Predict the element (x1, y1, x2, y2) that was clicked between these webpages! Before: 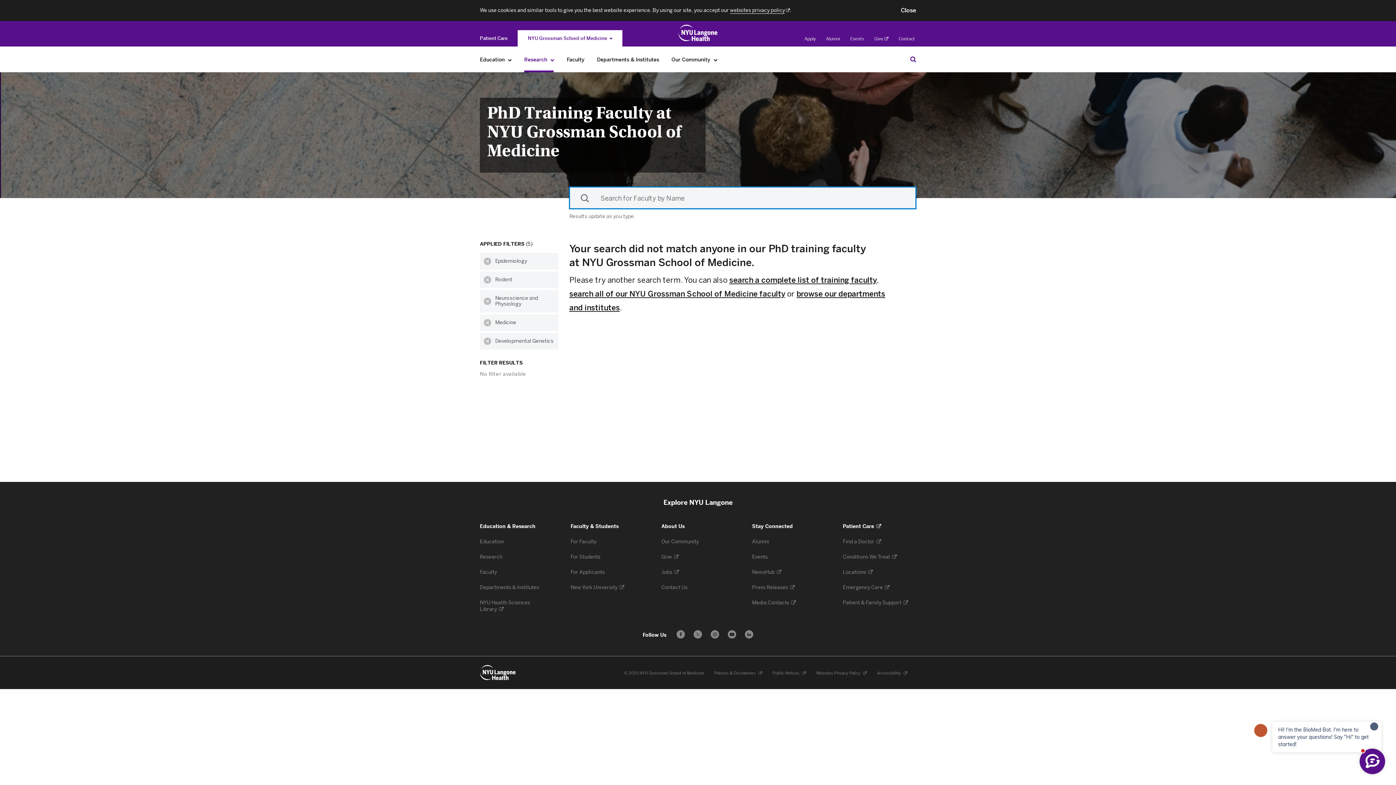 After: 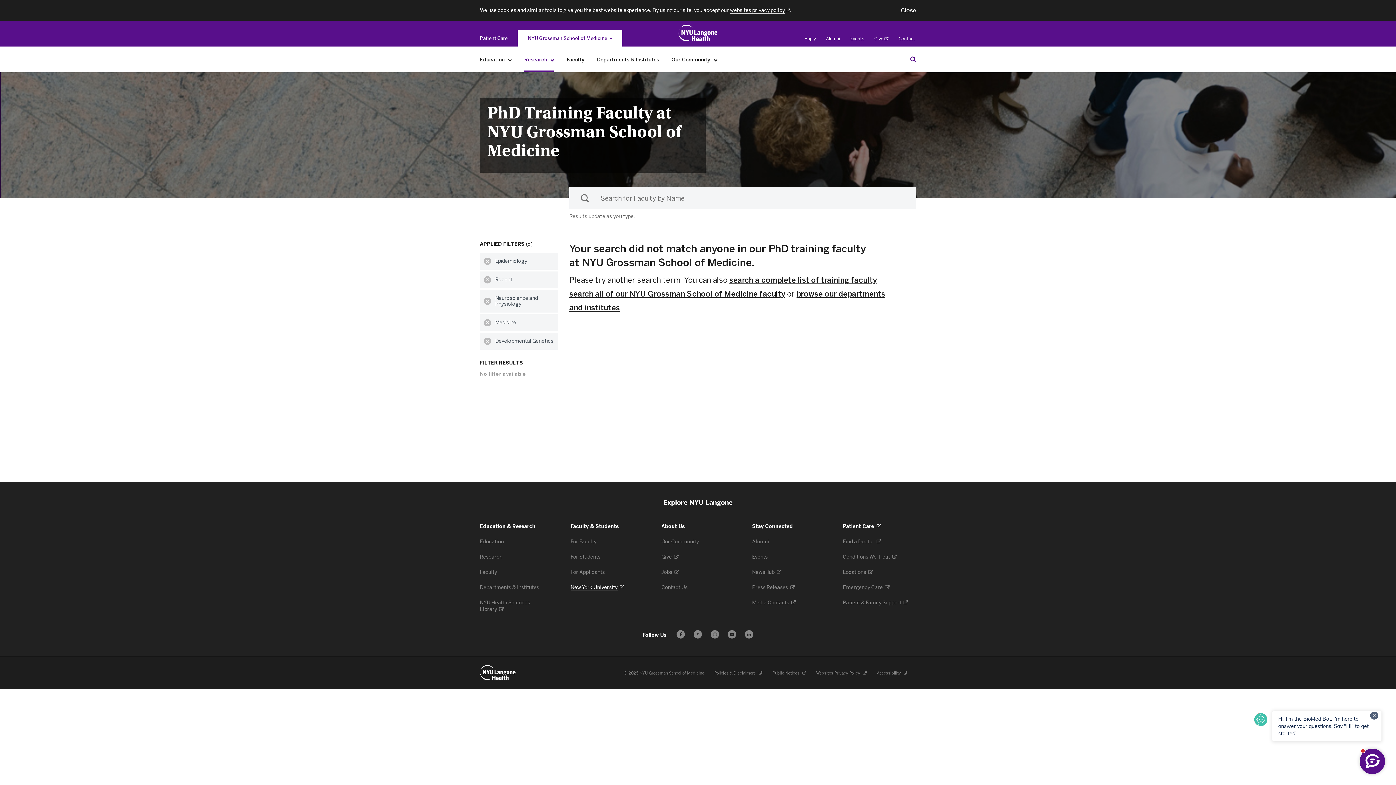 Action: label: New York University 
. Opens in a new tab bbox: (570, 584, 624, 591)